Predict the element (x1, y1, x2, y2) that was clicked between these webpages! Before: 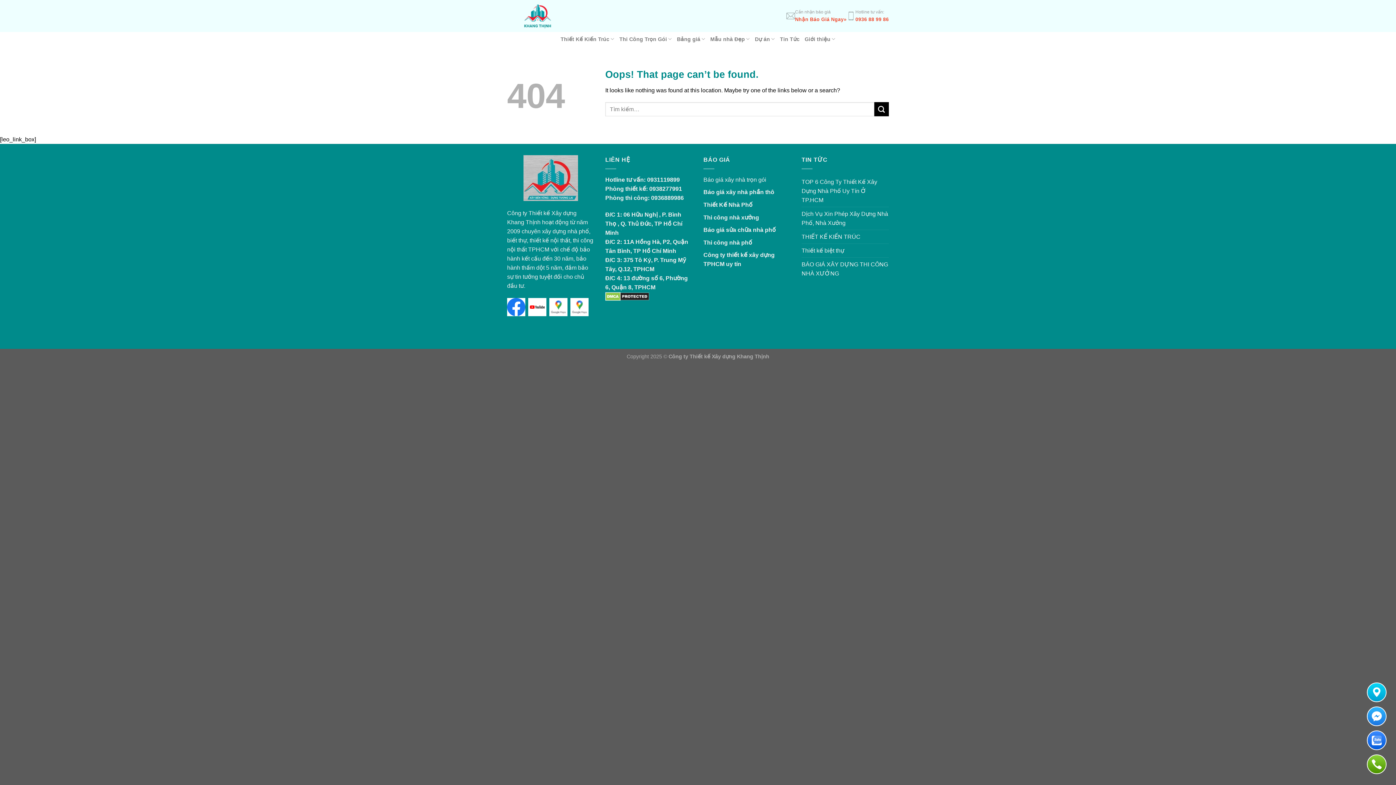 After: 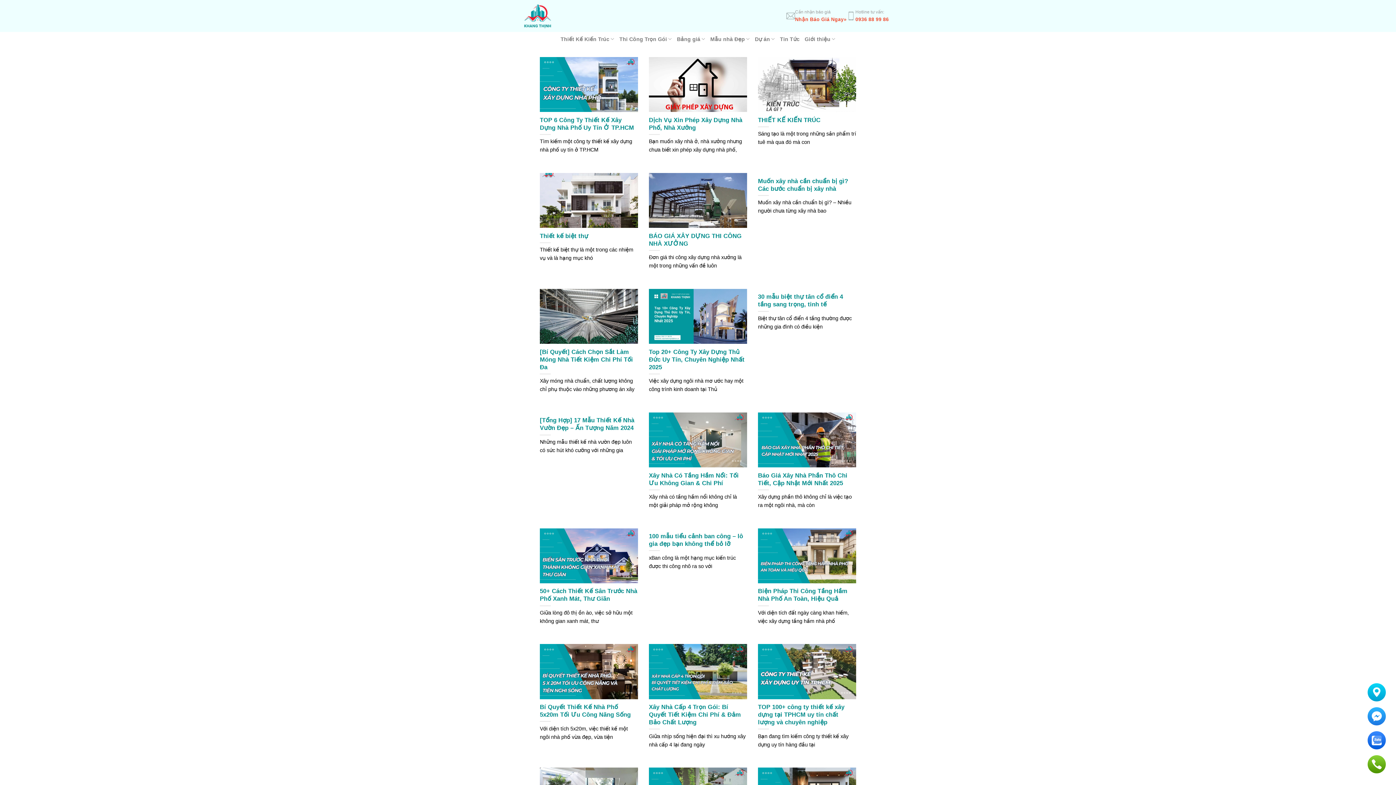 Action: bbox: (874, 102, 889, 116) label: Submit